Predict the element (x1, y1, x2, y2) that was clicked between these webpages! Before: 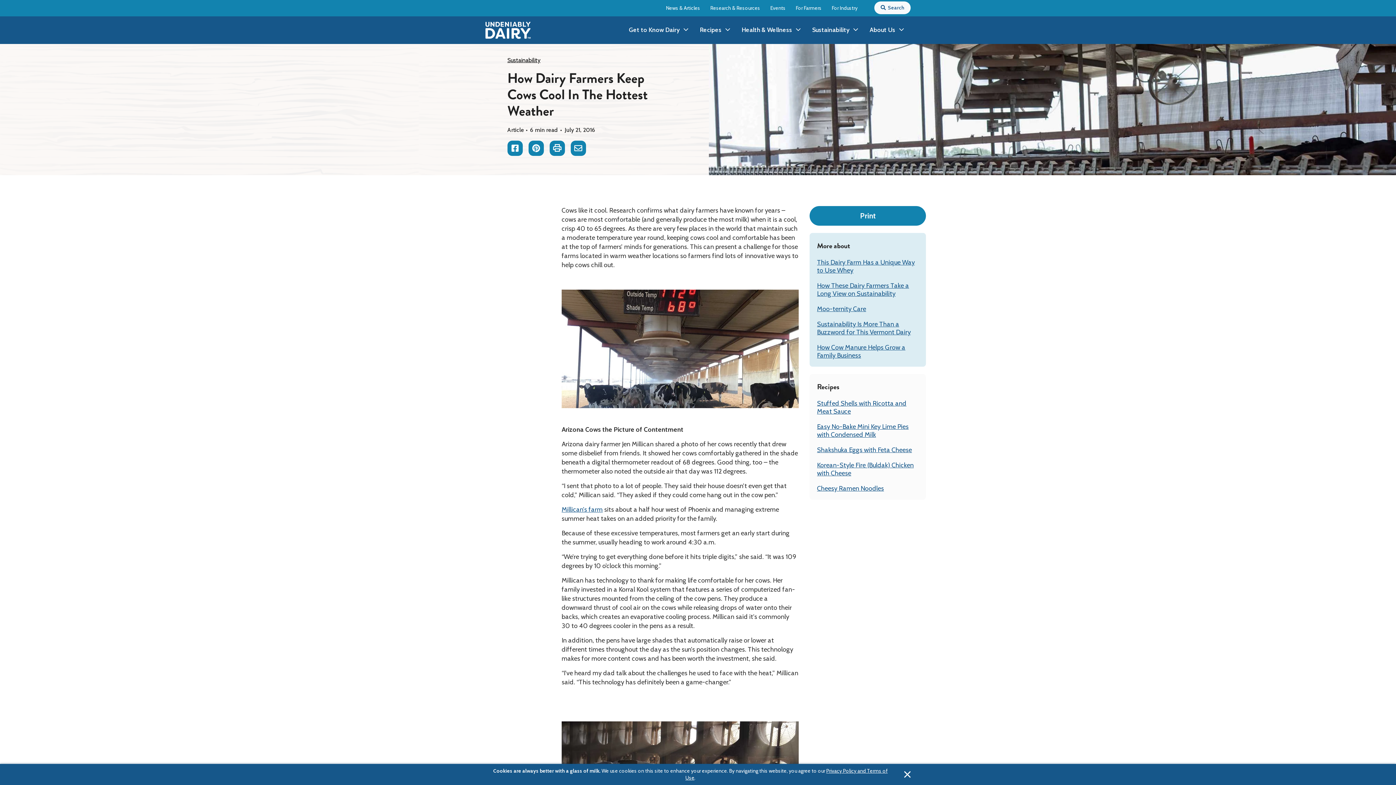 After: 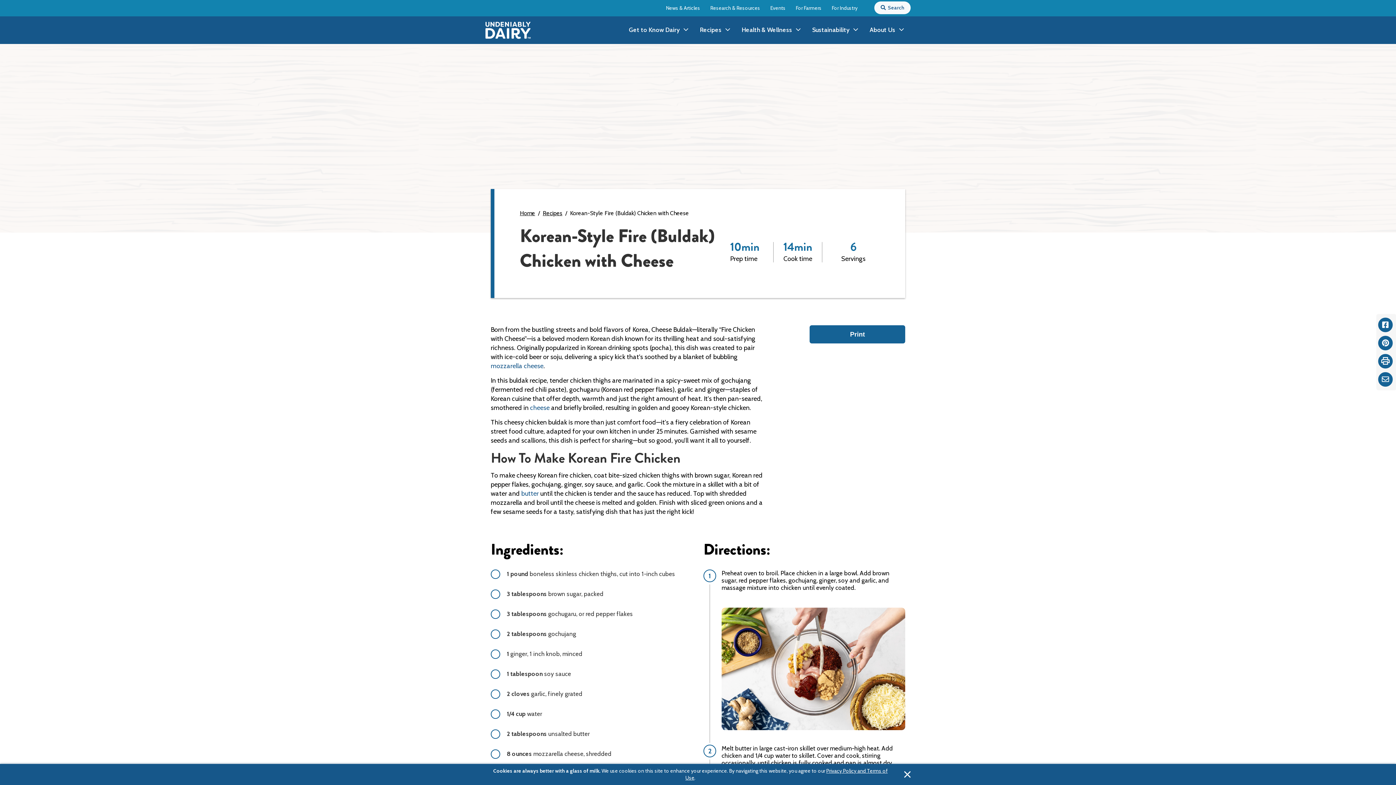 Action: label: Korean-Style Fire (Buldak) Chicken with Cheese bbox: (817, 461, 919, 477)